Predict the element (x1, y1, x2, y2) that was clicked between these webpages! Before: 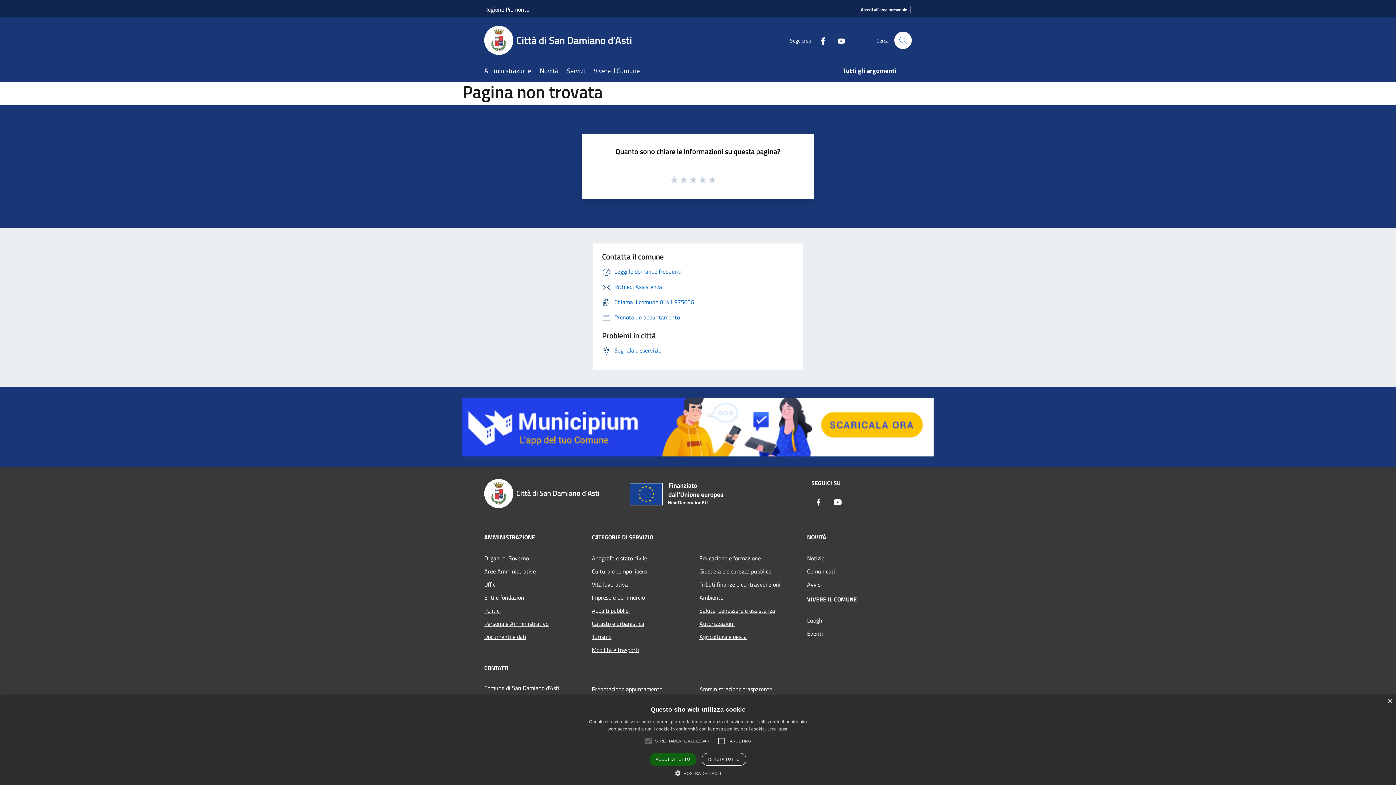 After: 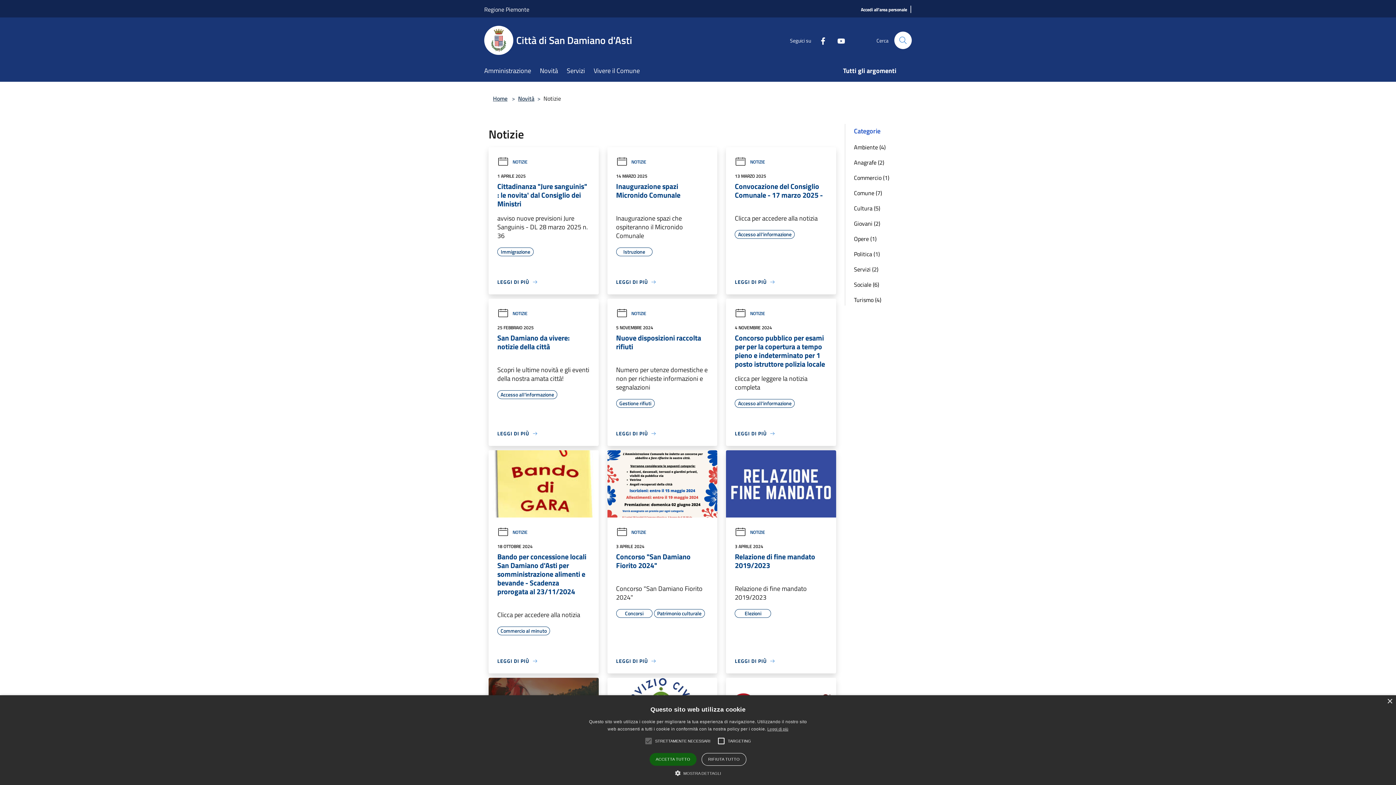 Action: label: Notizie bbox: (807, 551, 906, 565)